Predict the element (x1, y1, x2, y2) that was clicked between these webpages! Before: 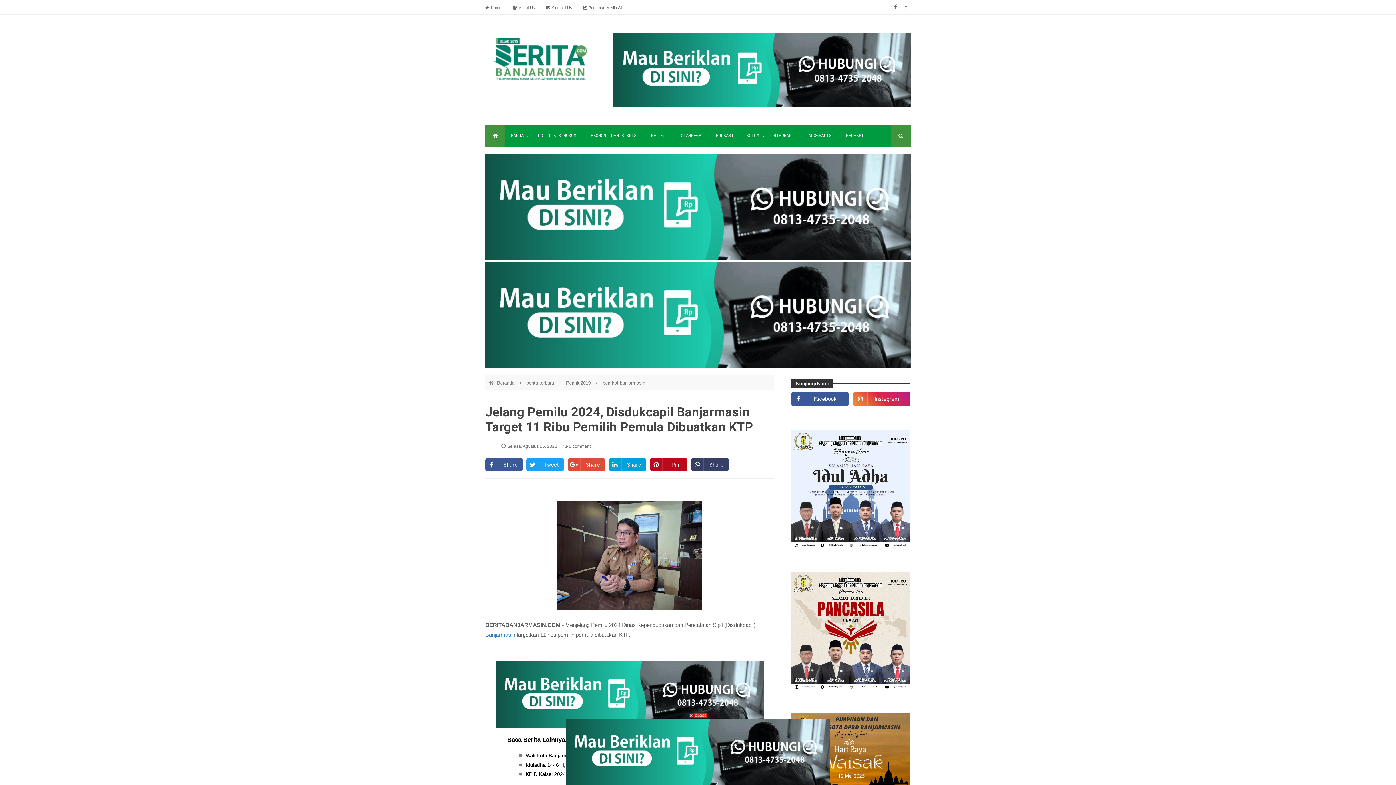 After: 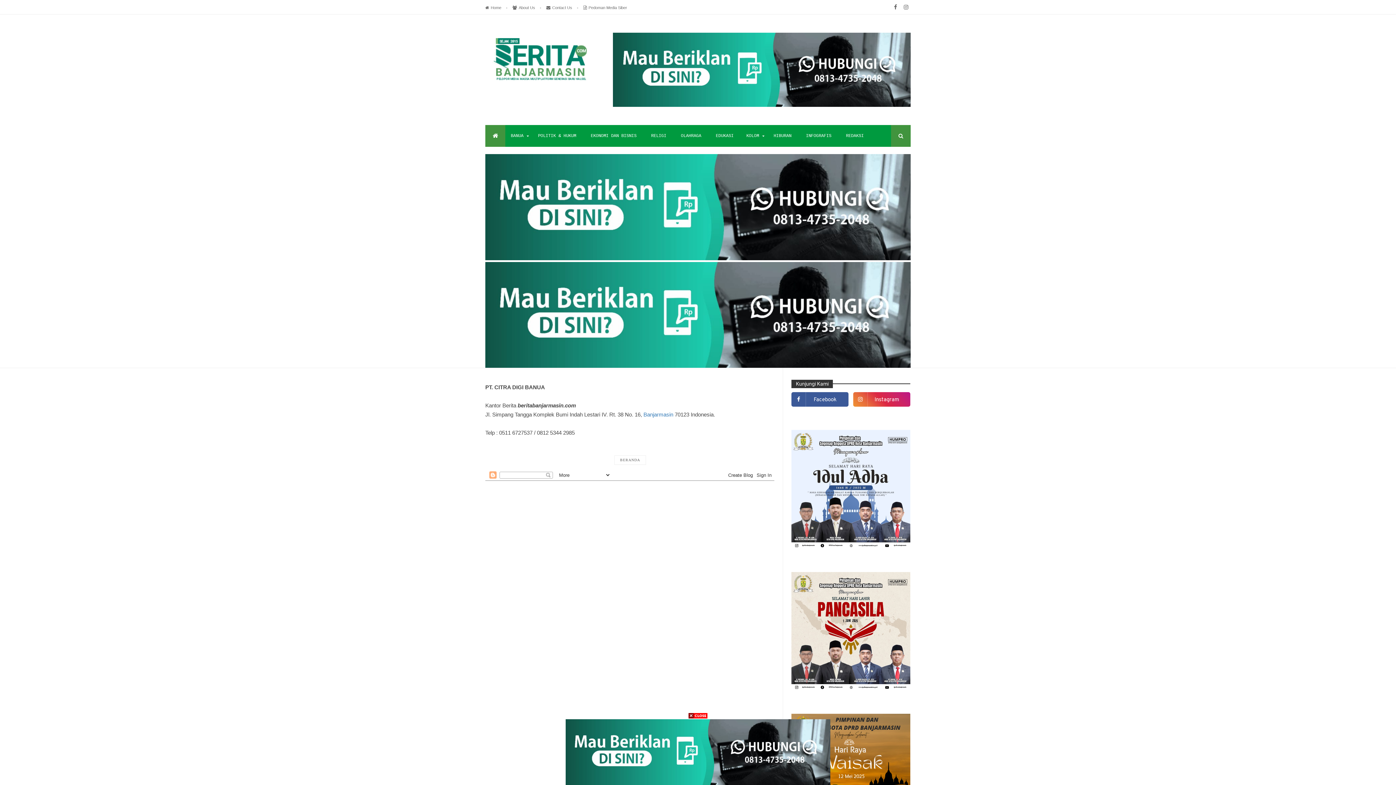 Action: bbox: (546, 5, 582, 9) label: Contact Us 